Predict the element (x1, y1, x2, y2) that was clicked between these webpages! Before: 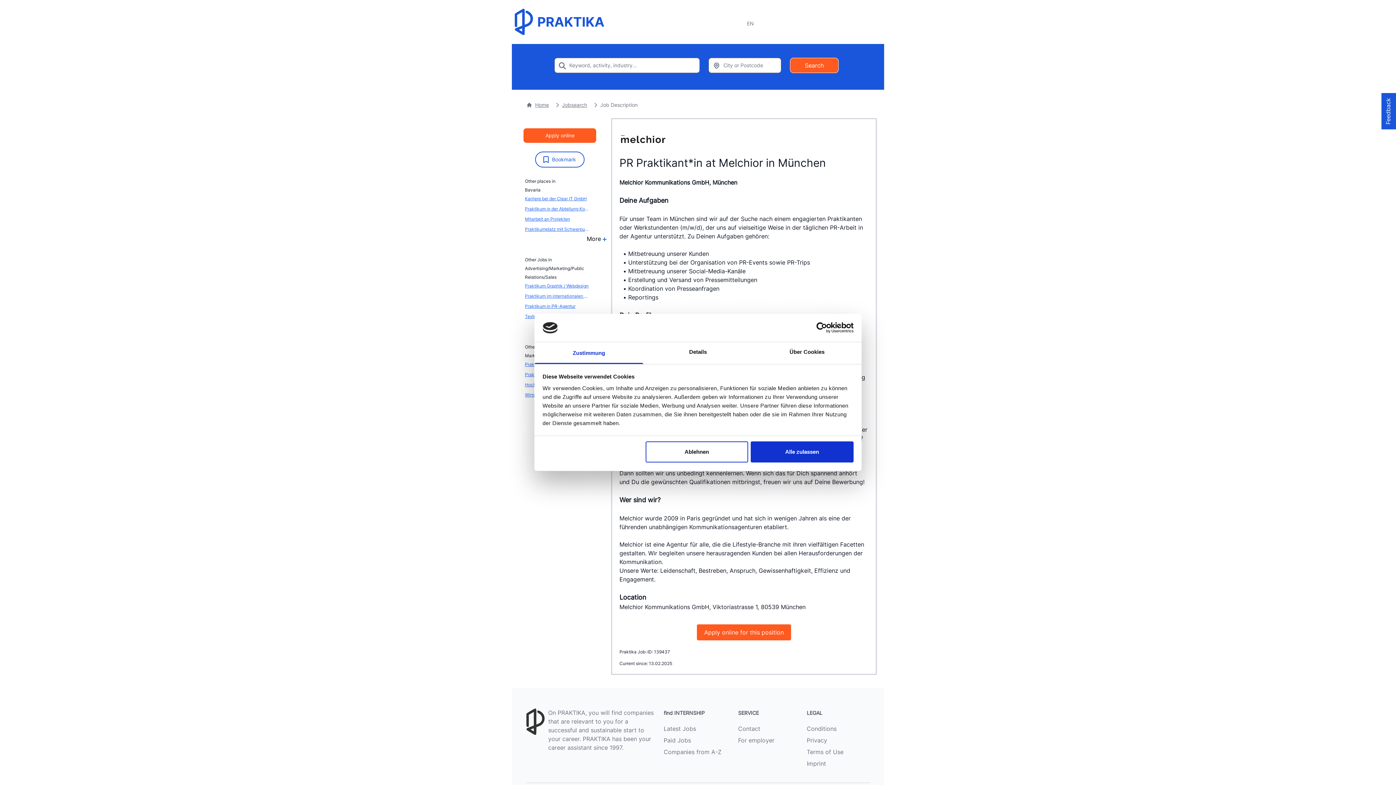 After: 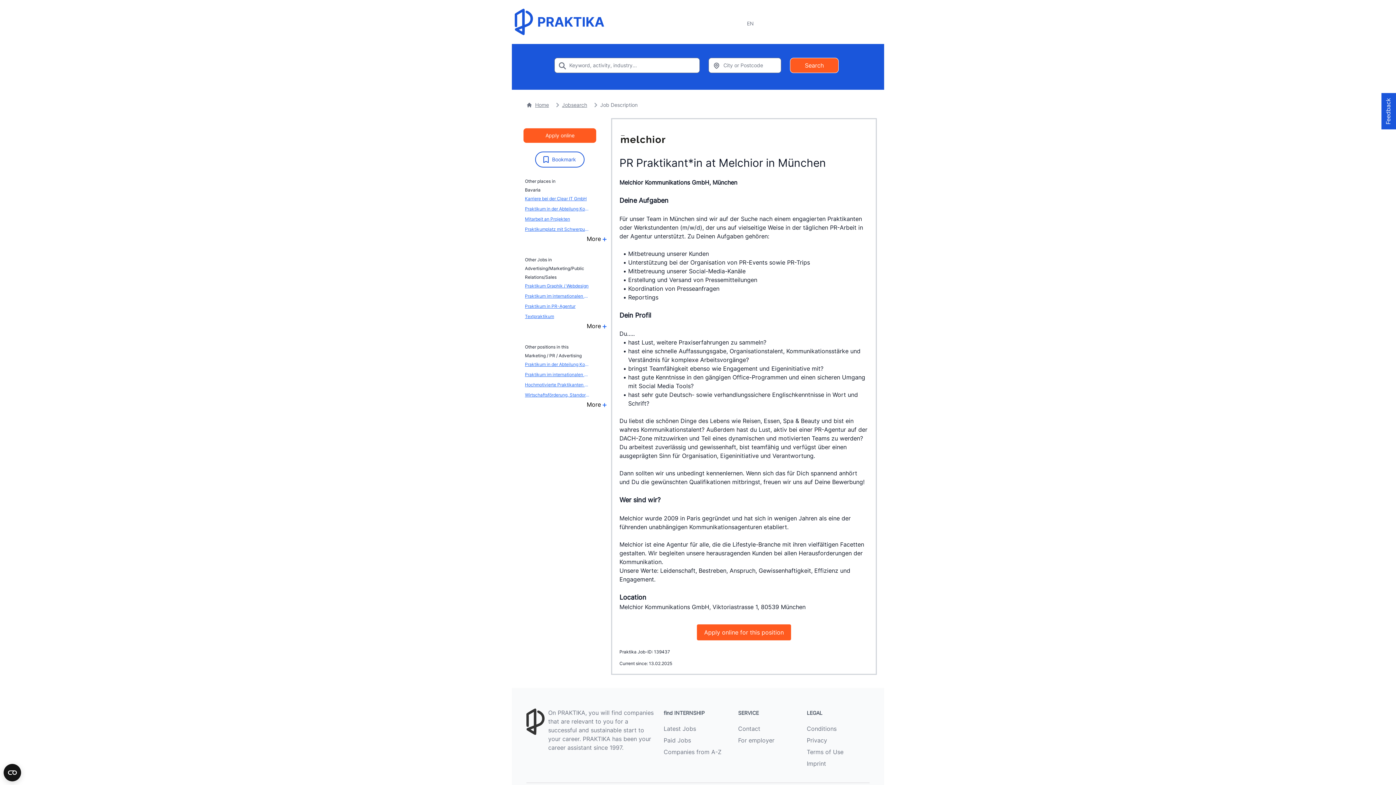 Action: label: For employer bbox: (738, 737, 774, 744)